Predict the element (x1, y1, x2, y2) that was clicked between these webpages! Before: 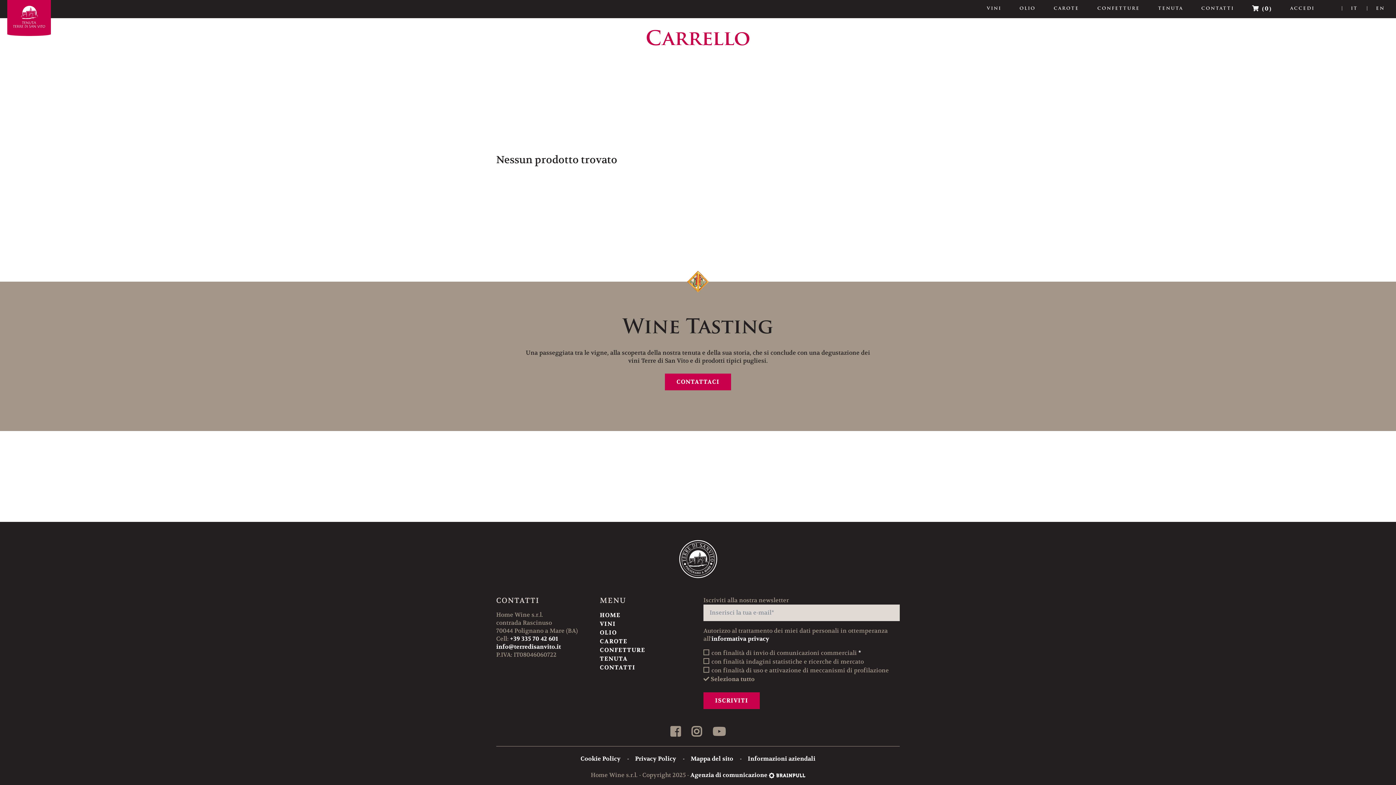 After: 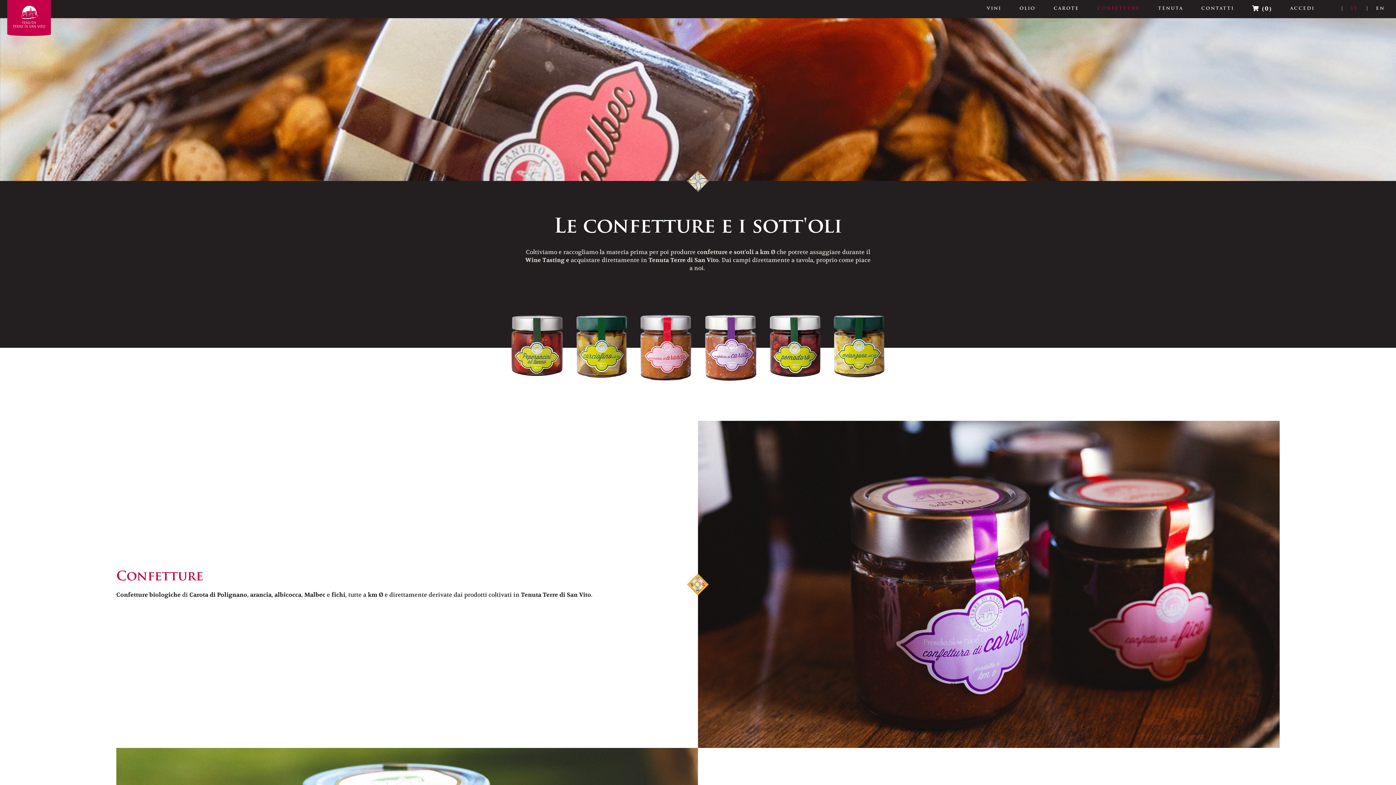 Action: label: CONFETTURE bbox: (600, 646, 645, 654)